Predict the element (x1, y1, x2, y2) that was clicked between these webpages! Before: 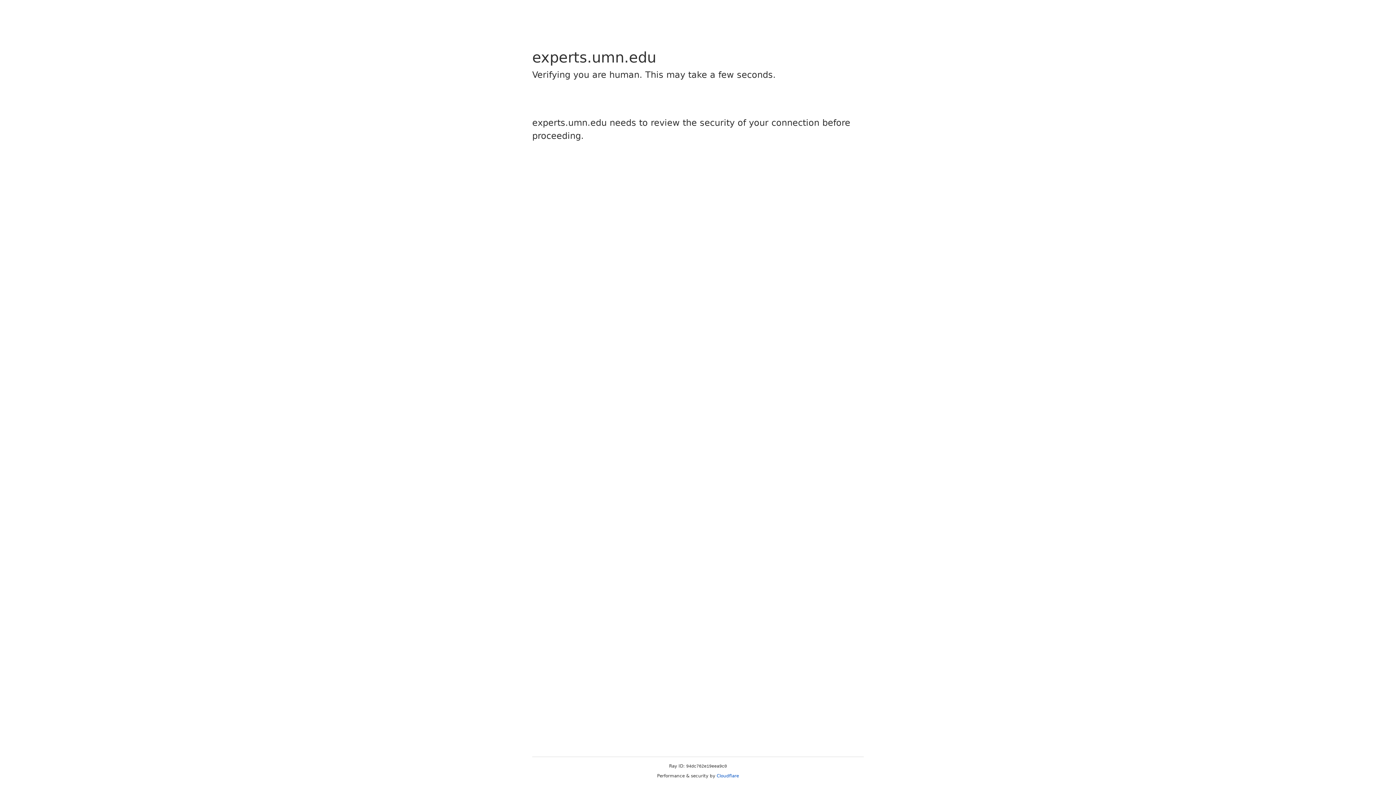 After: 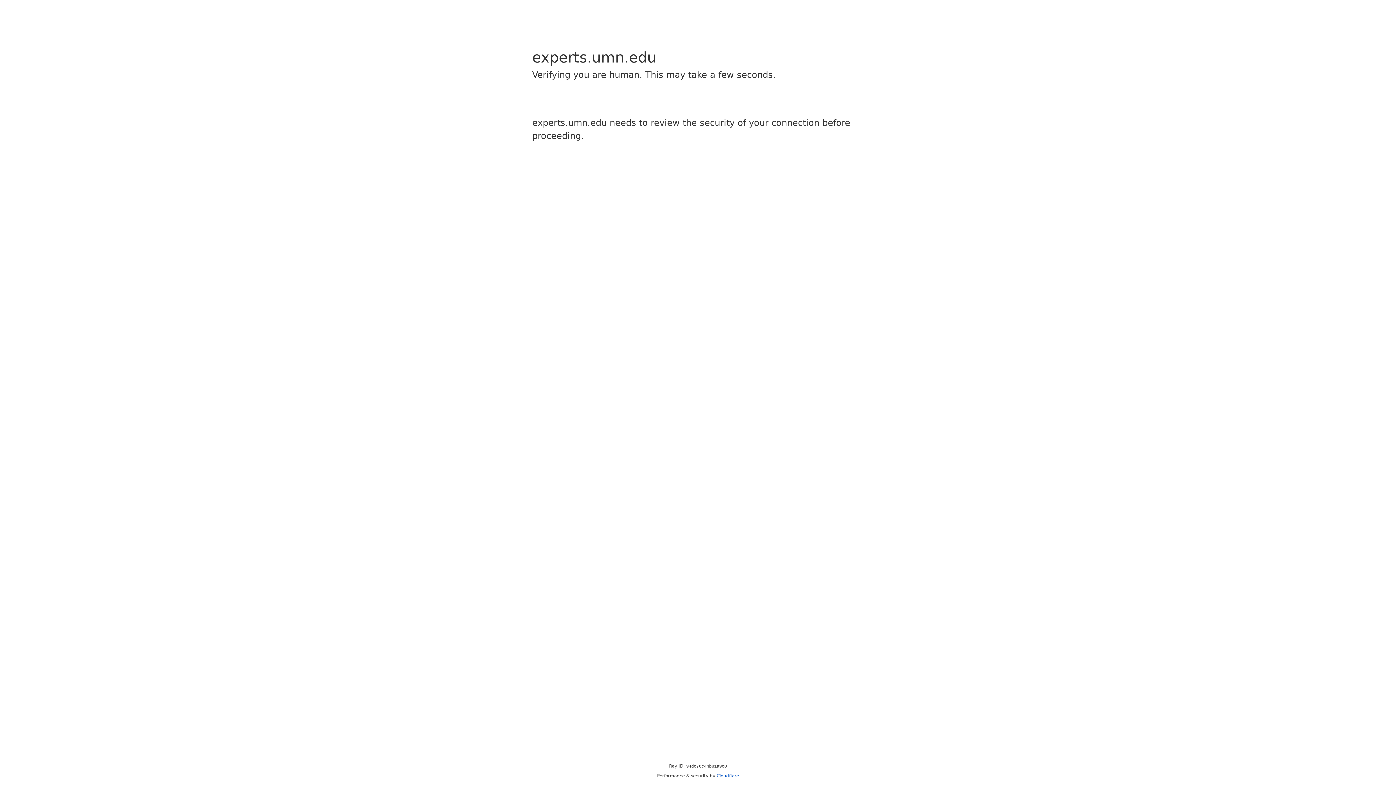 Action: label: Cloudflare bbox: (716, 773, 739, 778)